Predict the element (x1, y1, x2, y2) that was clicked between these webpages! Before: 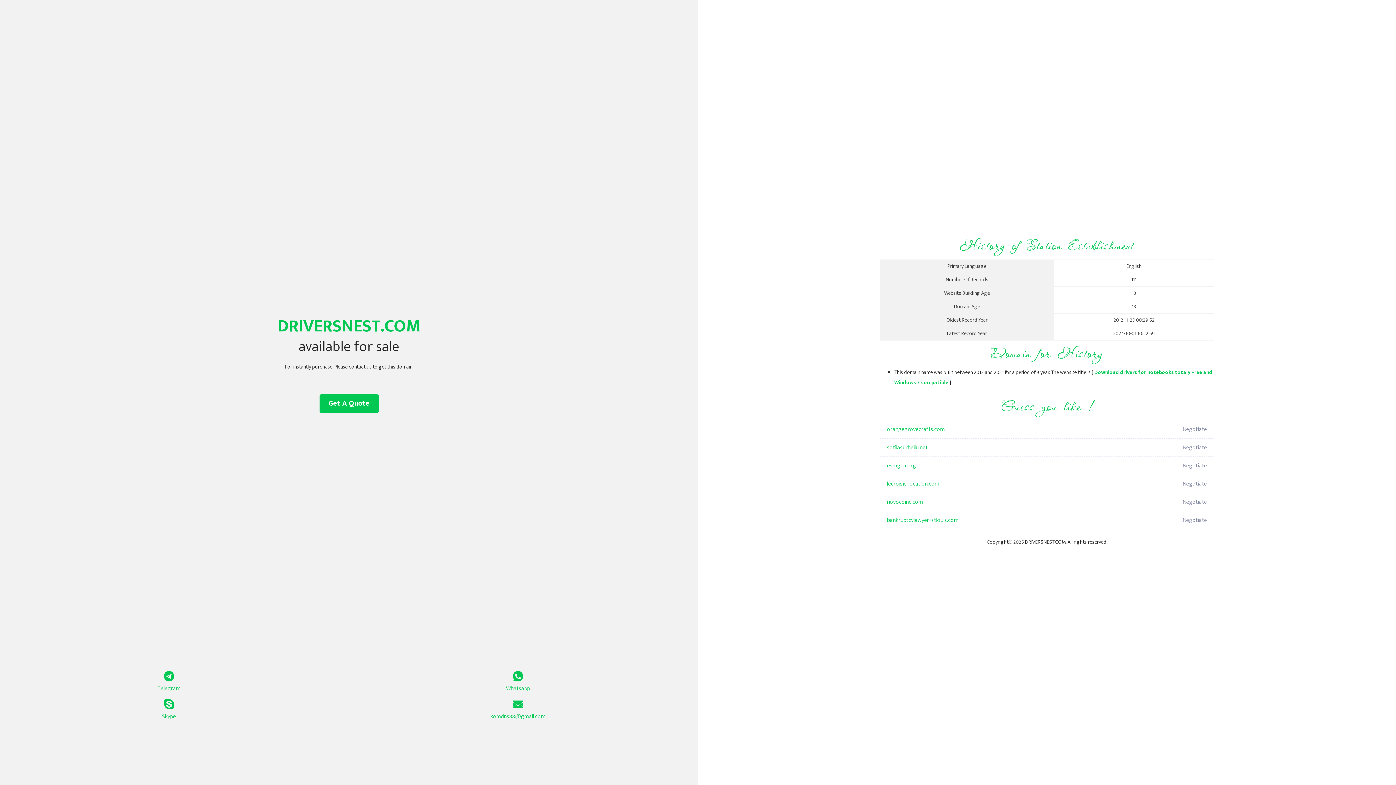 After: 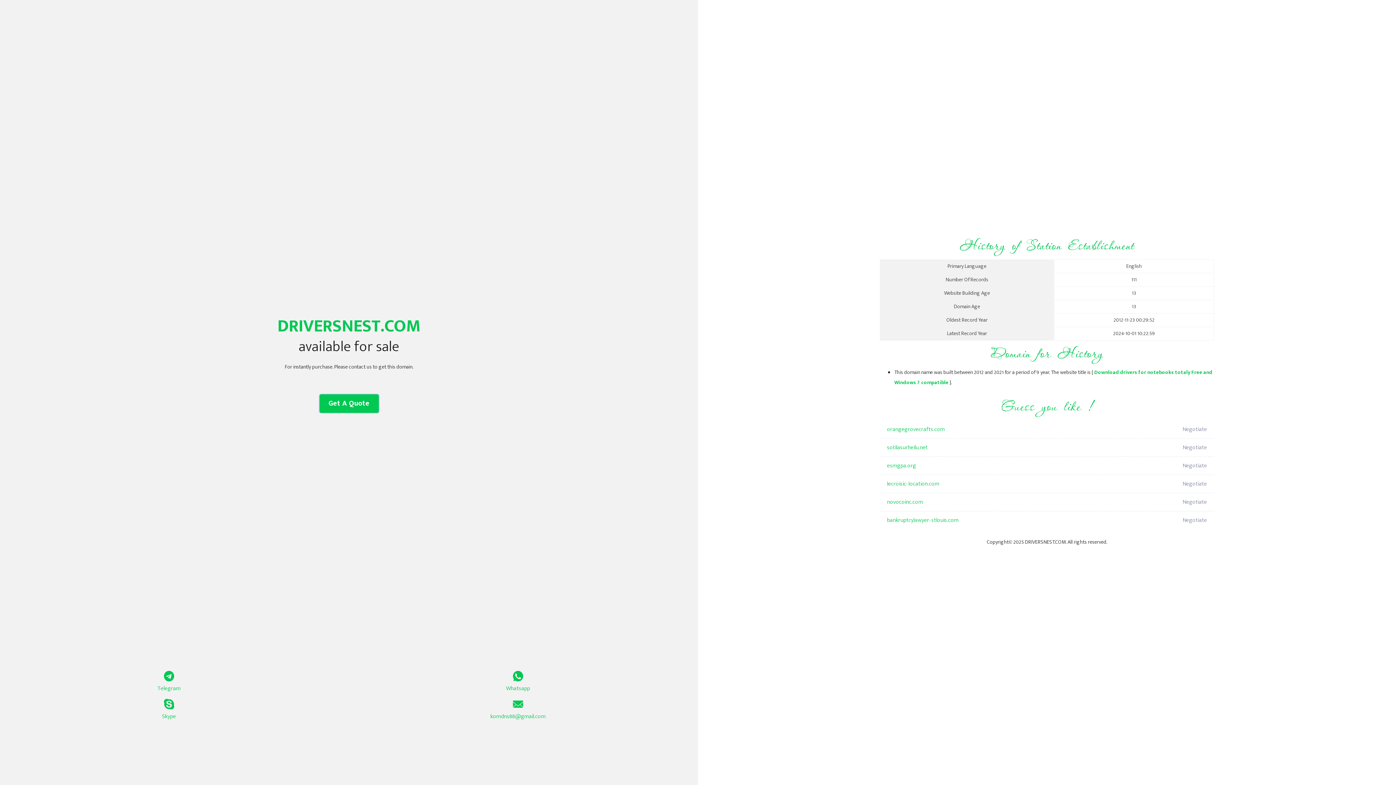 Action: bbox: (319, 394, 378, 413) label: Get A Quote